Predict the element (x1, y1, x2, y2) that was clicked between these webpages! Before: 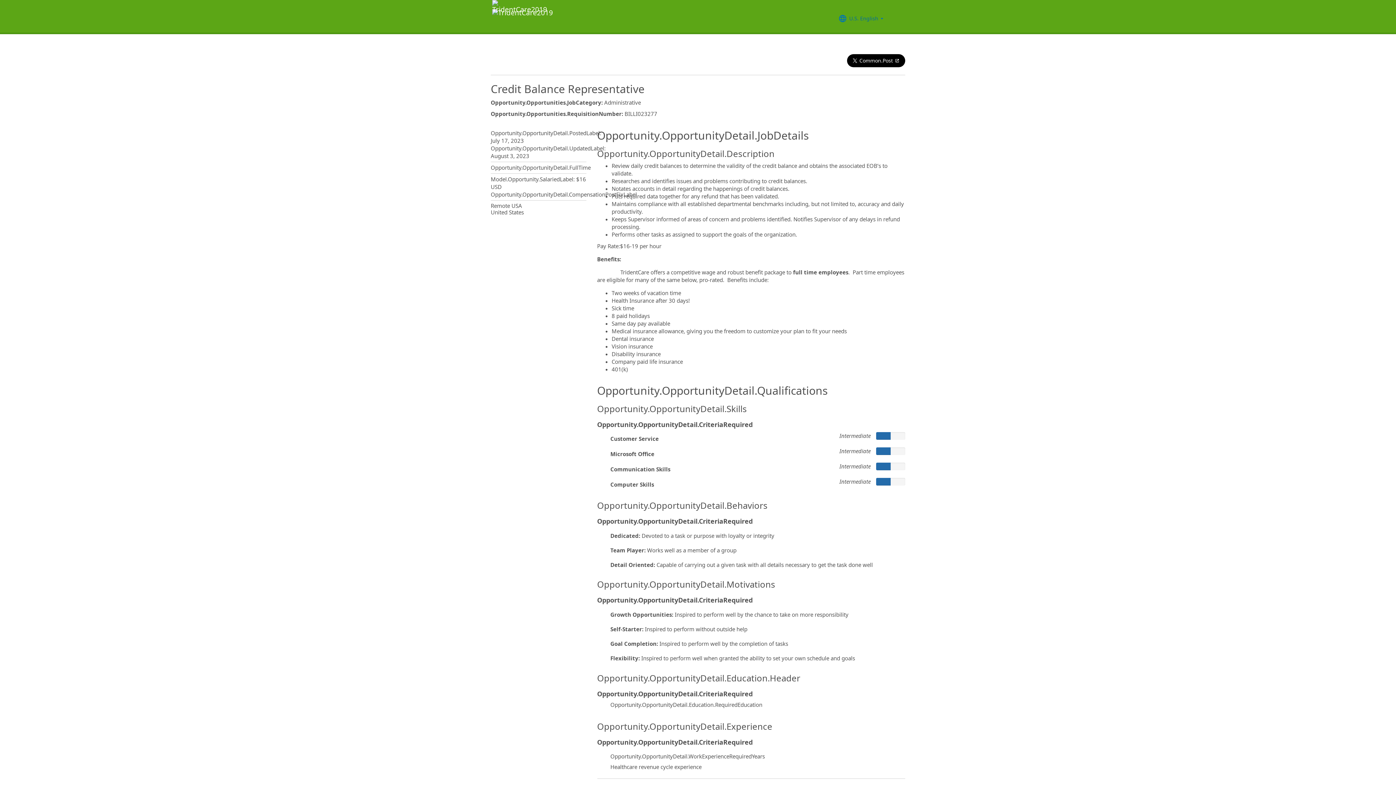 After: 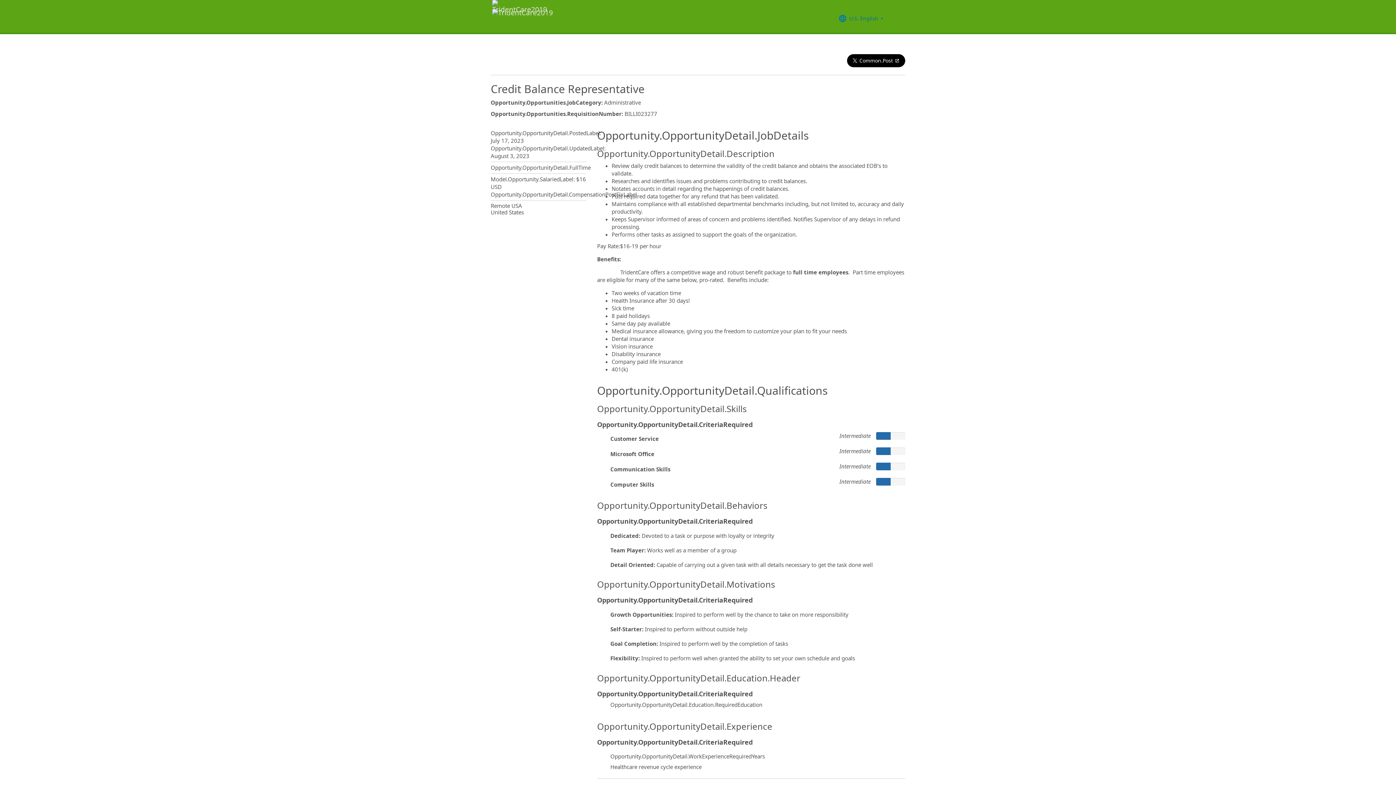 Action: bbox: (490, 0, 553, 32)